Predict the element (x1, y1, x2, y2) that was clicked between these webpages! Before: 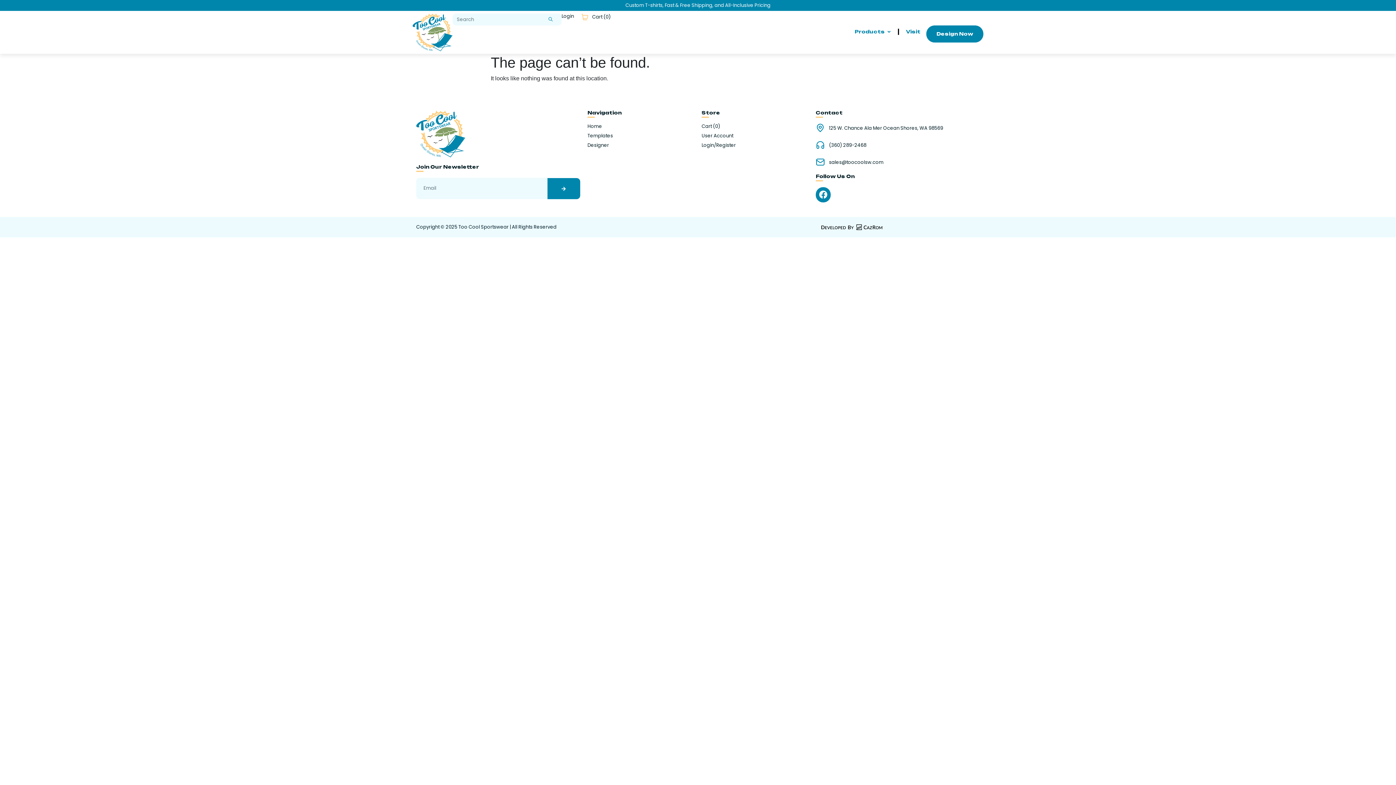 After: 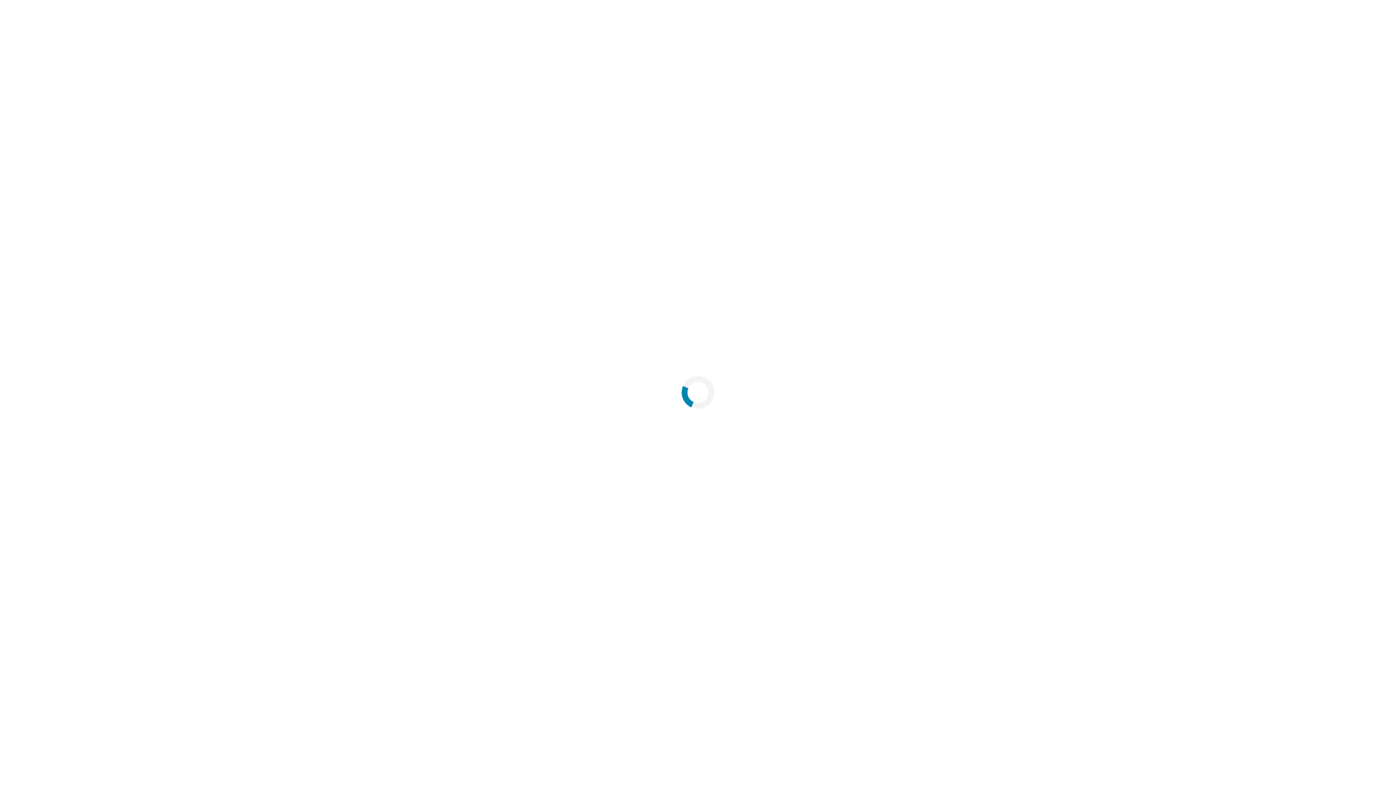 Action: label: Design Now bbox: (926, 25, 983, 42)